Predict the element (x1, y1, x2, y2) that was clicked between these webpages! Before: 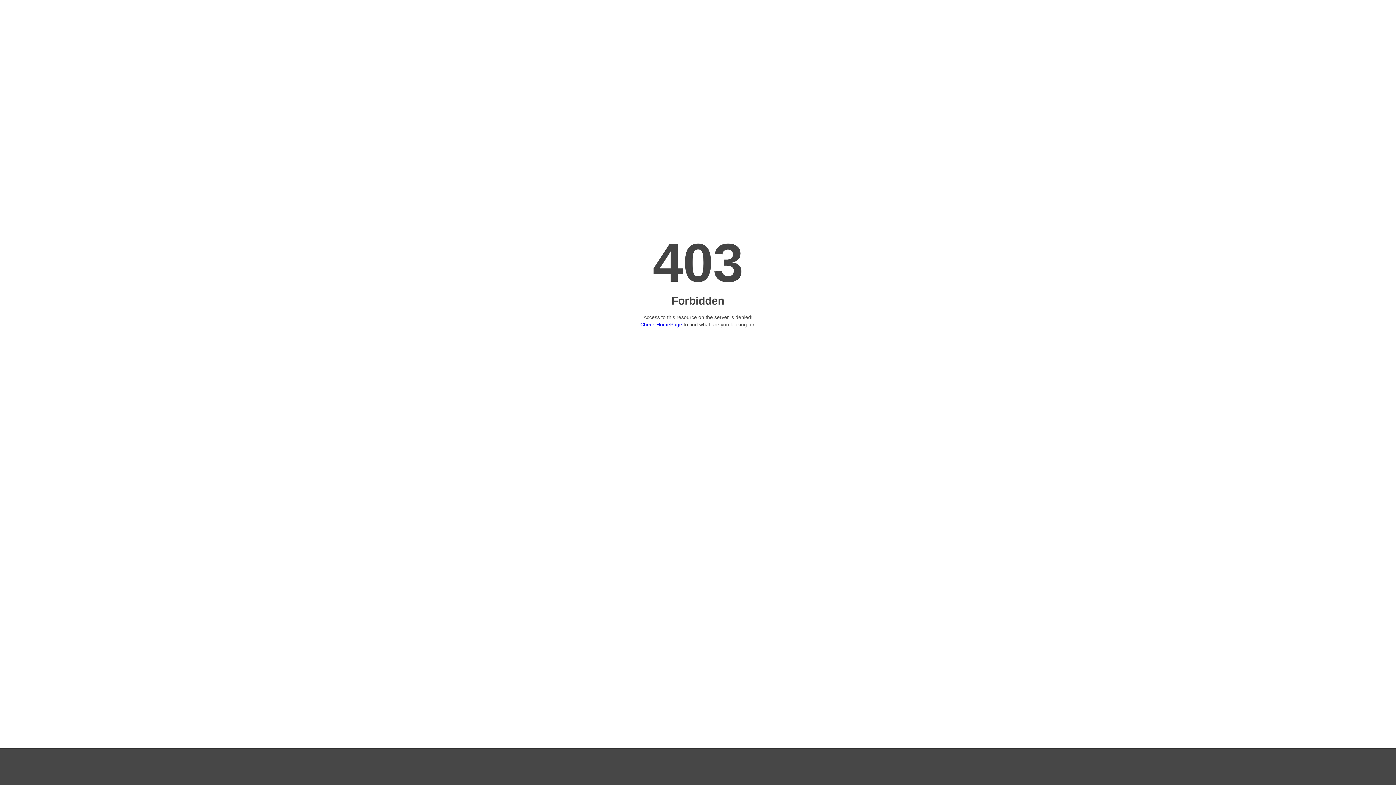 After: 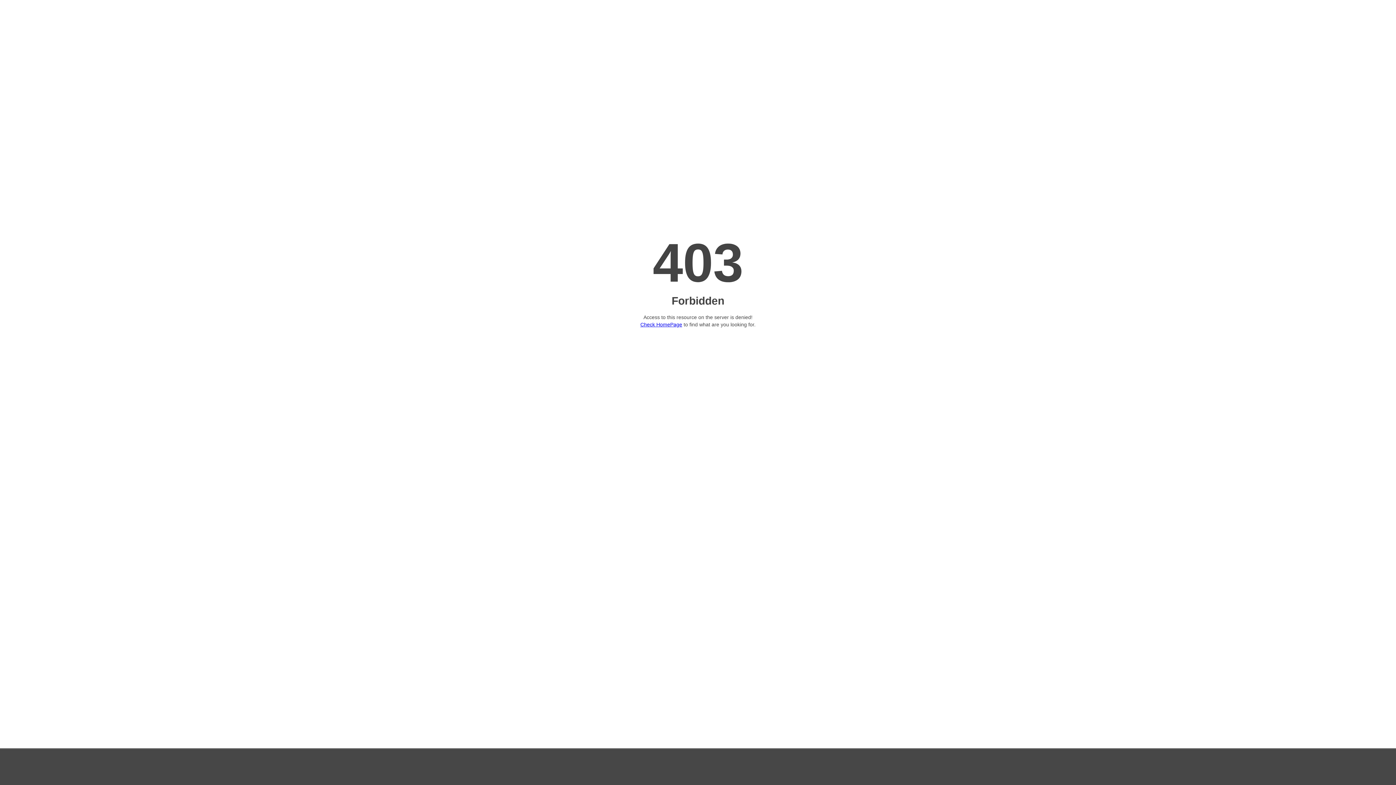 Action: bbox: (640, 321, 682, 327) label: Check HomePage